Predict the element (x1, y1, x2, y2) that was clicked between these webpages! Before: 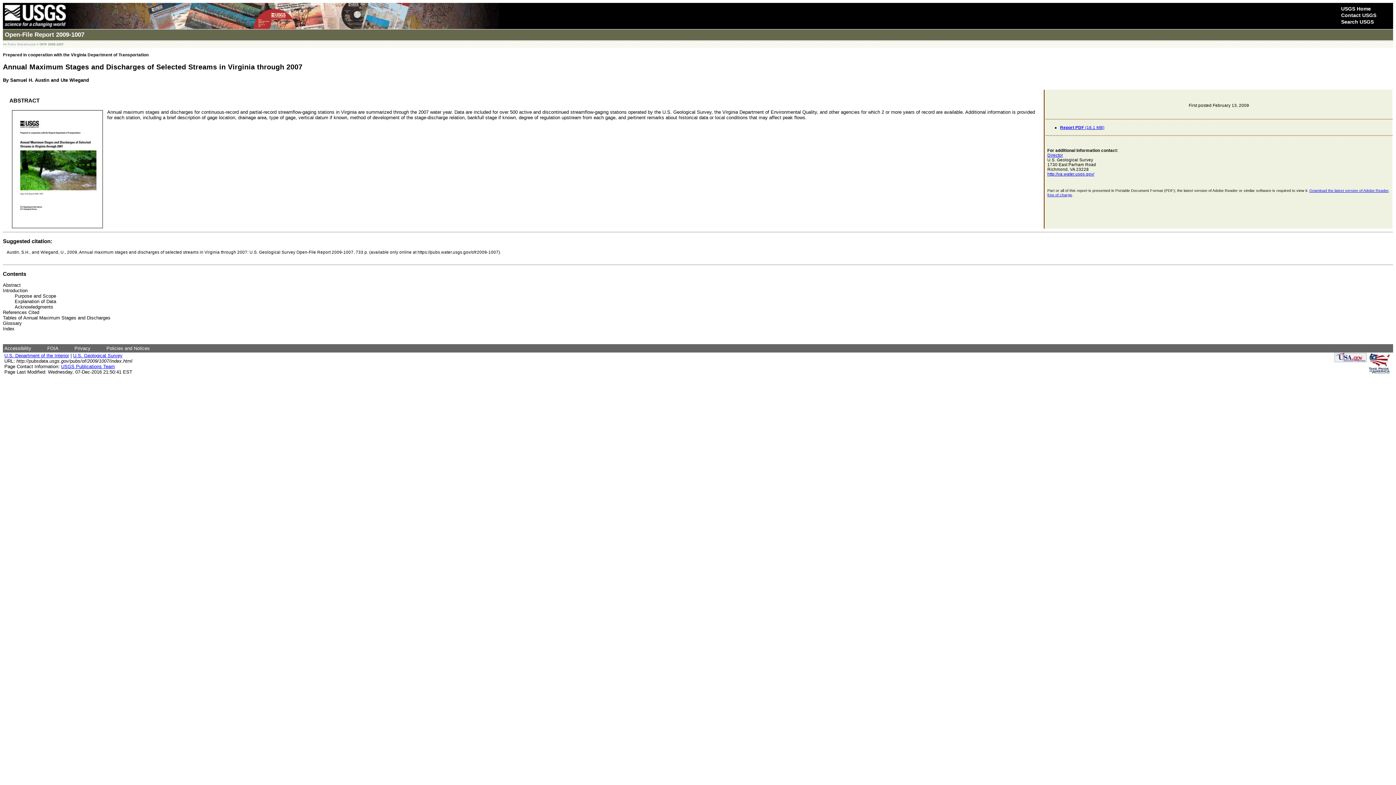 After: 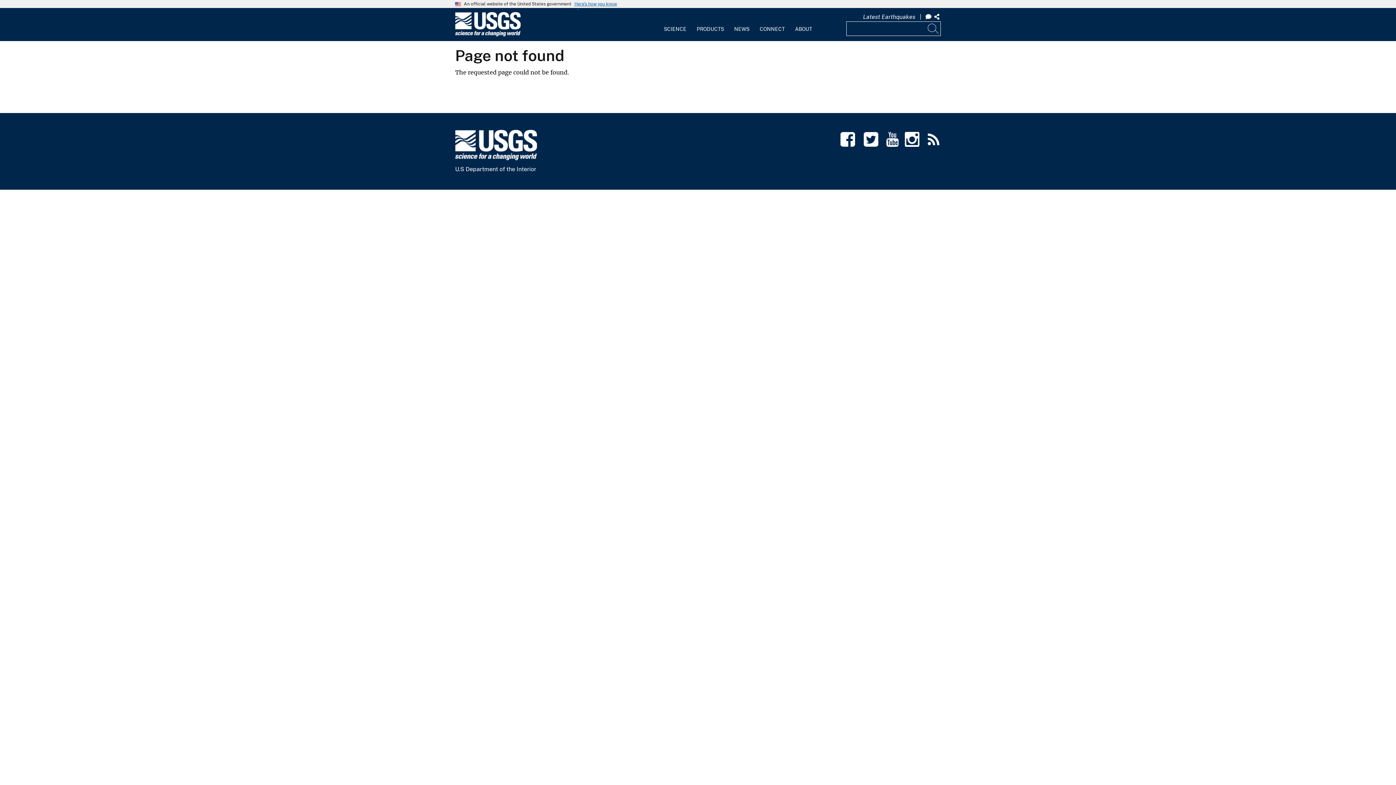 Action: bbox: (61, 364, 114, 369) label: USGS Publications Team